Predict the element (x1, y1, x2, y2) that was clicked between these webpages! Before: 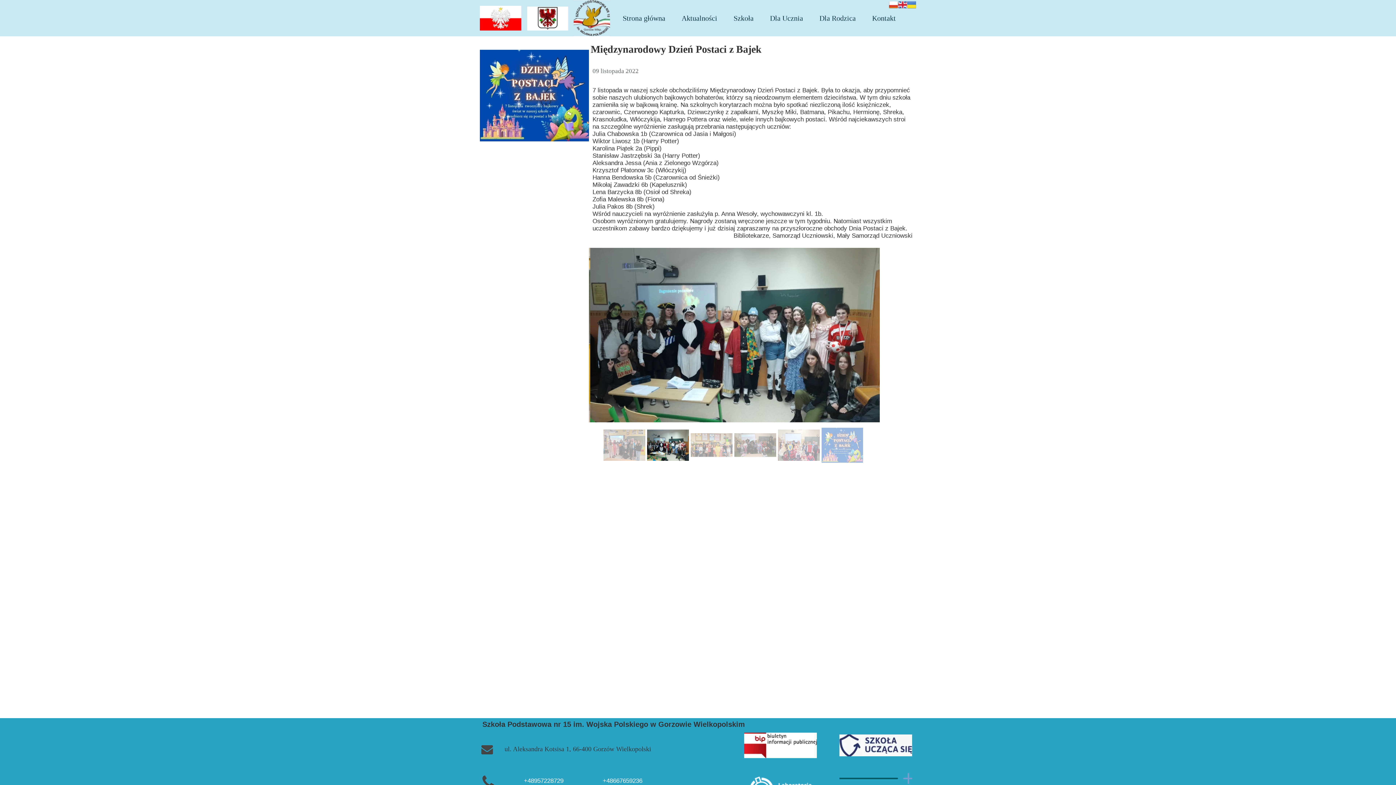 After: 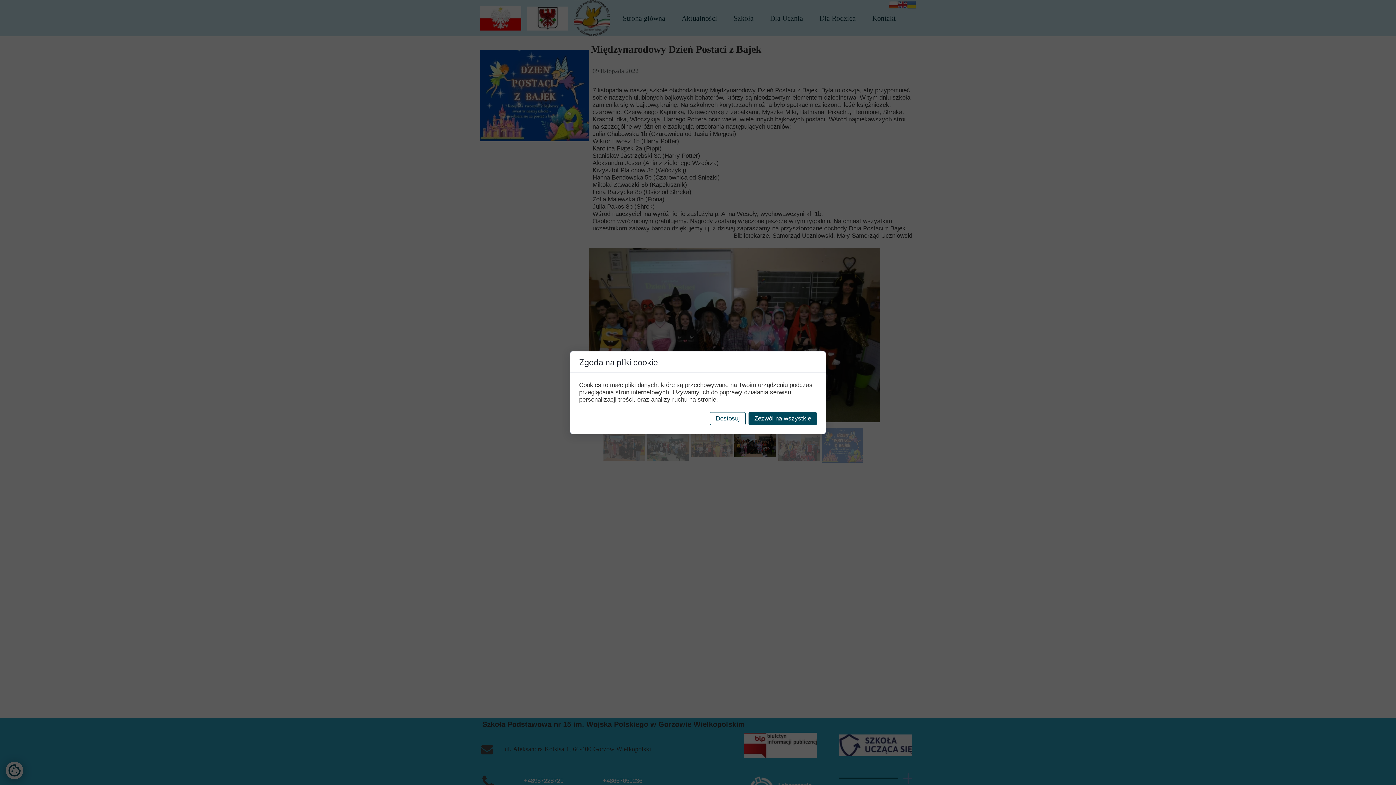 Action: label: Dla Rodzica bbox: (812, 10, 863, 26)